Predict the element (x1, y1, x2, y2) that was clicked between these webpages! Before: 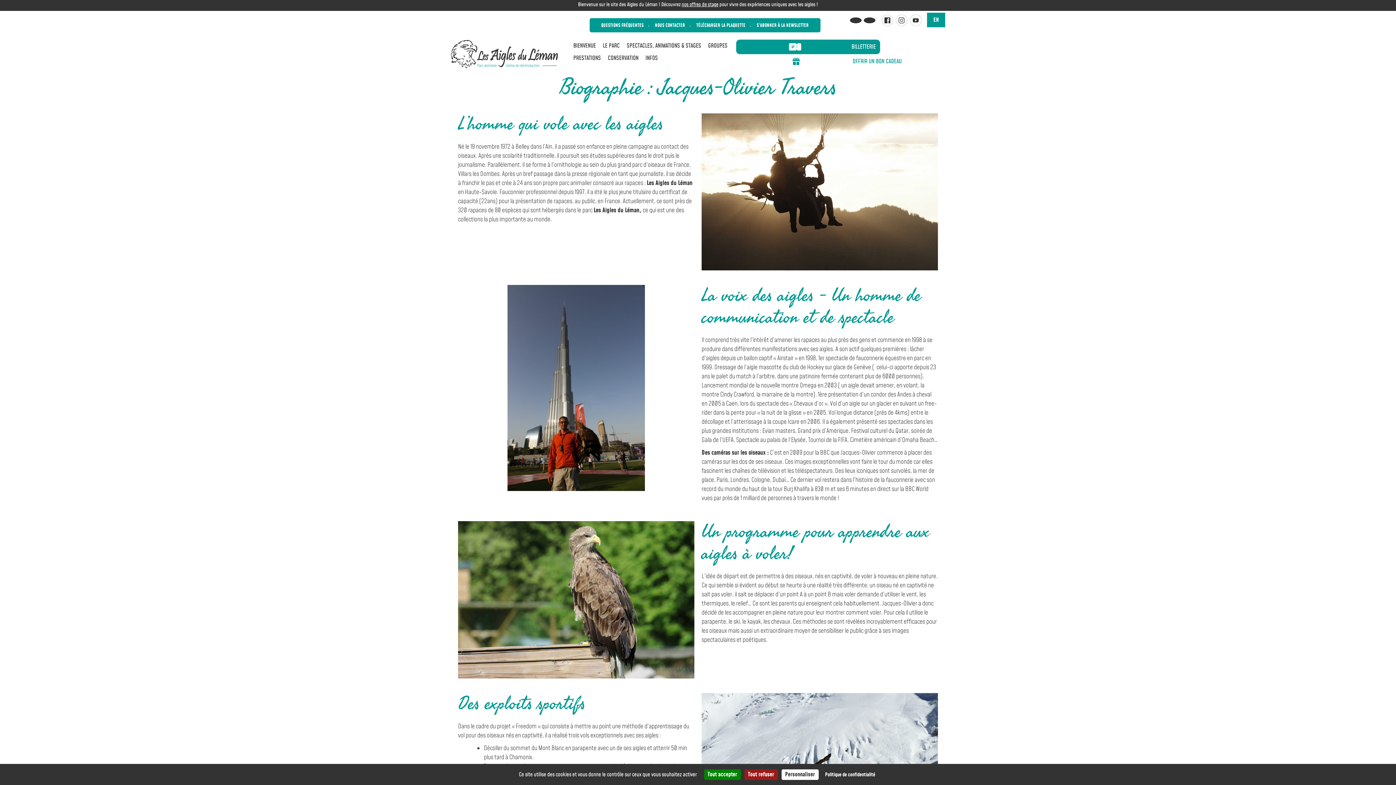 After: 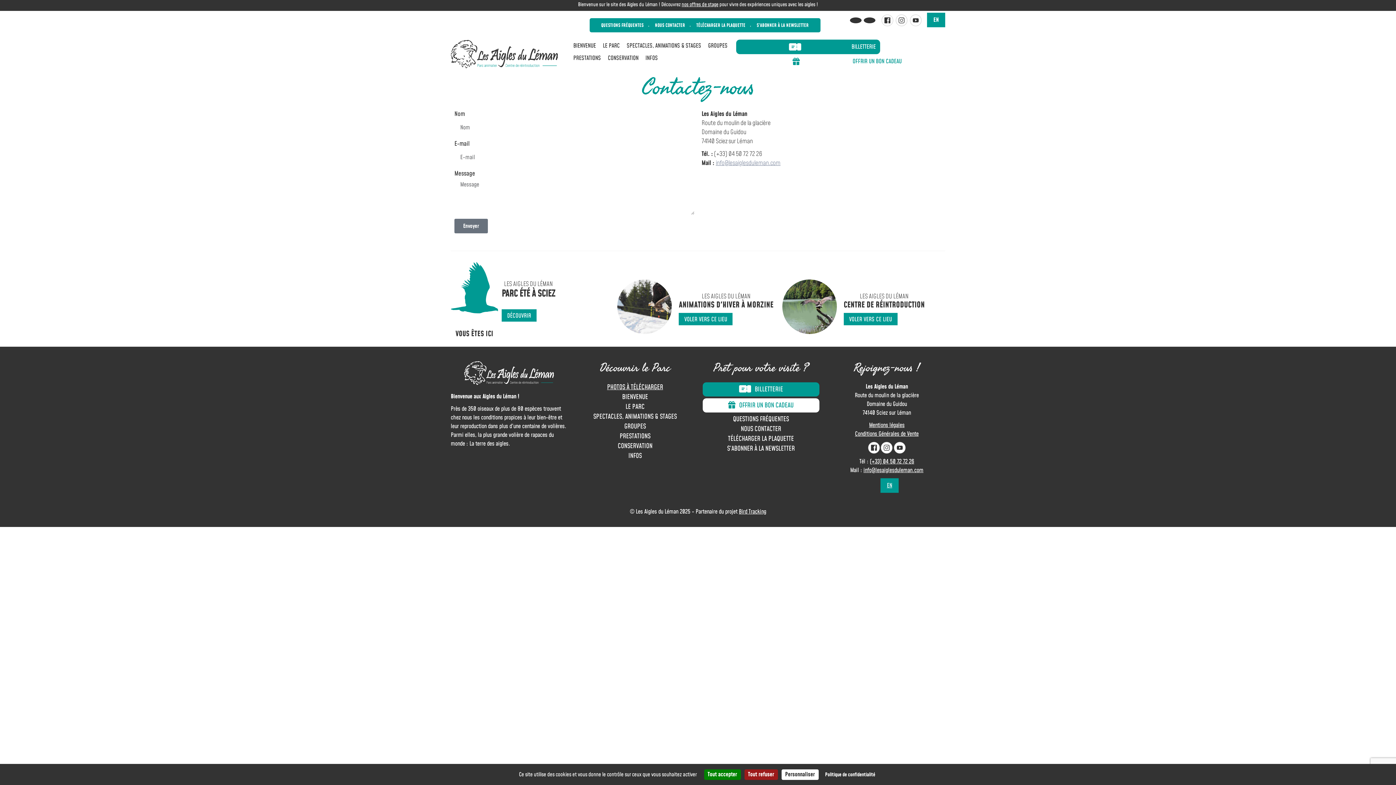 Action: label: NOUS CONTACTER bbox: (650, 18, 689, 32)